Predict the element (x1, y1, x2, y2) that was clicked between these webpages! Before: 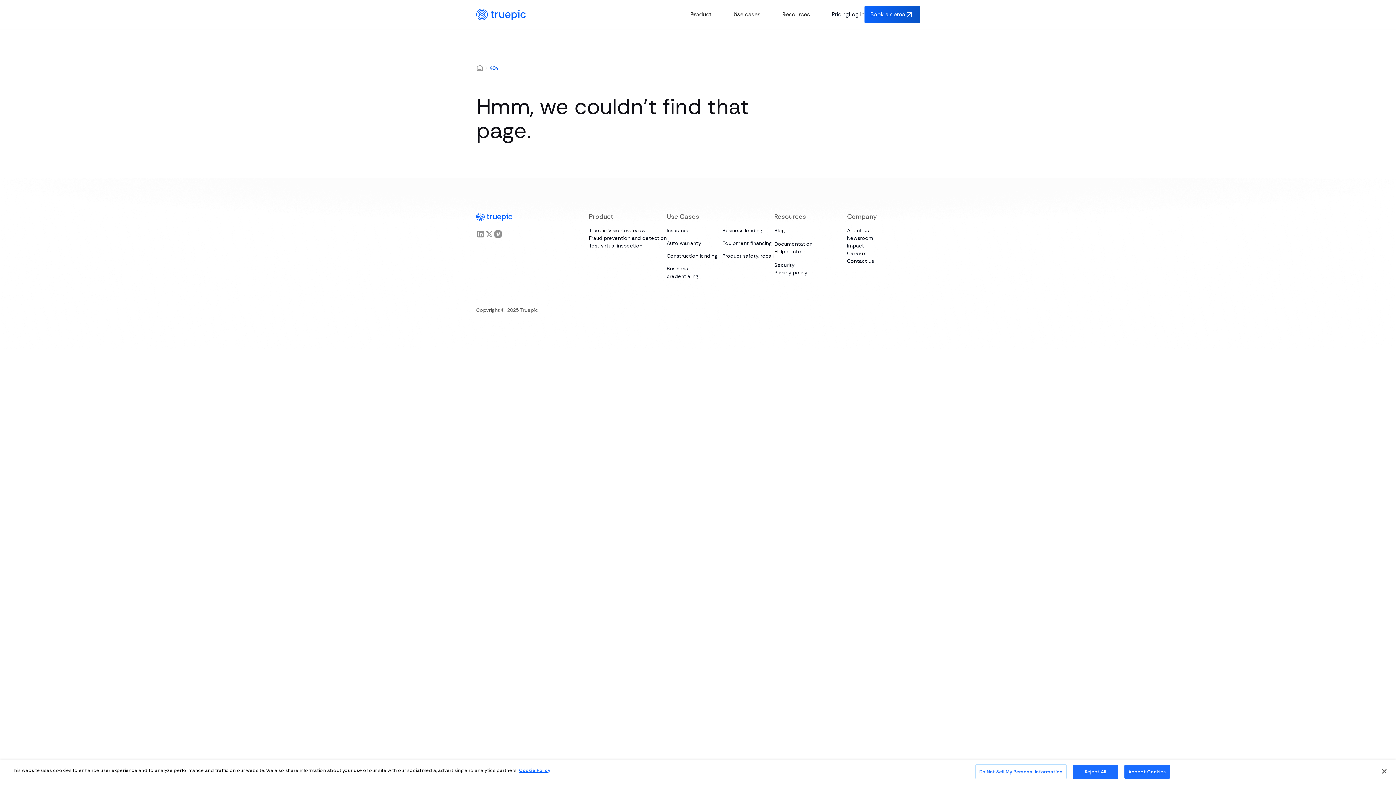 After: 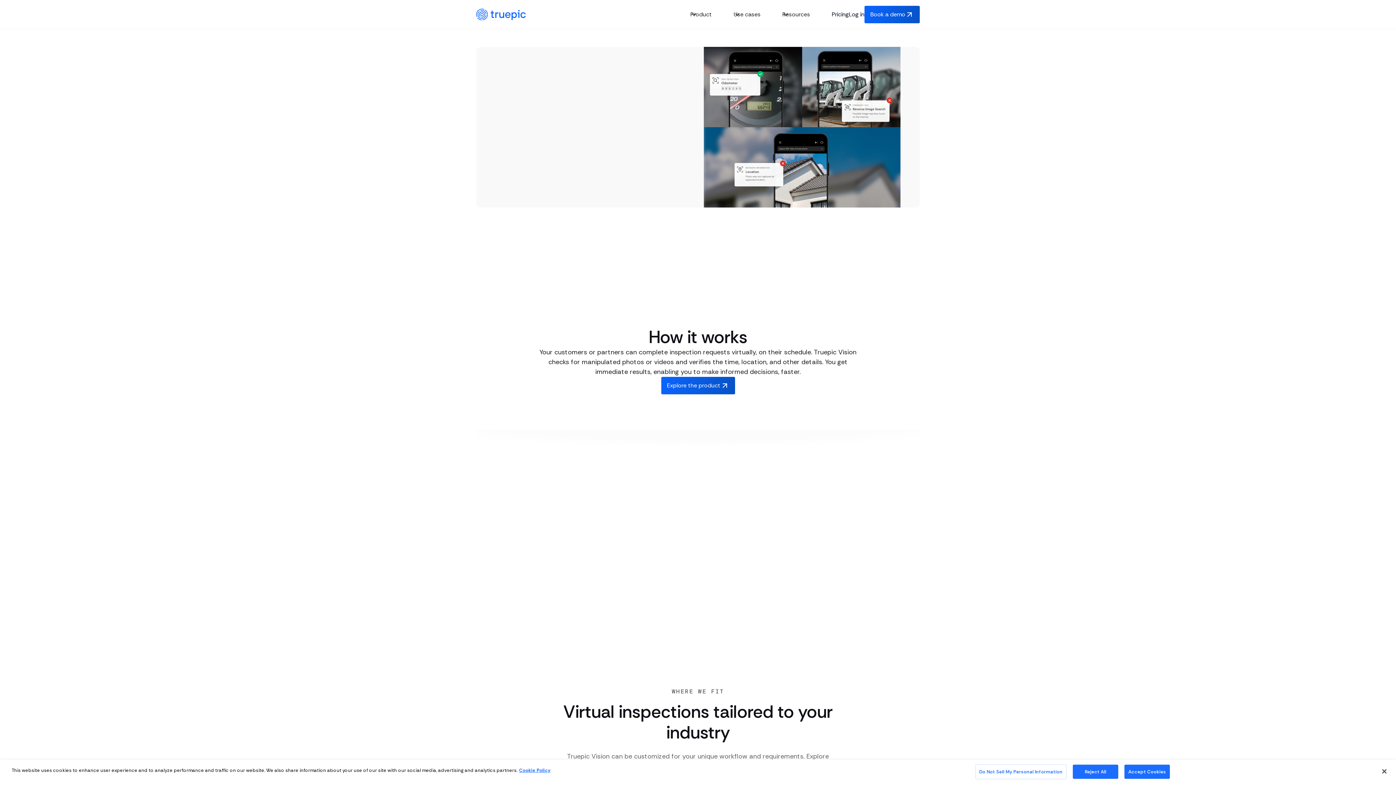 Action: label: 404 bbox: (489, 64, 498, 71)